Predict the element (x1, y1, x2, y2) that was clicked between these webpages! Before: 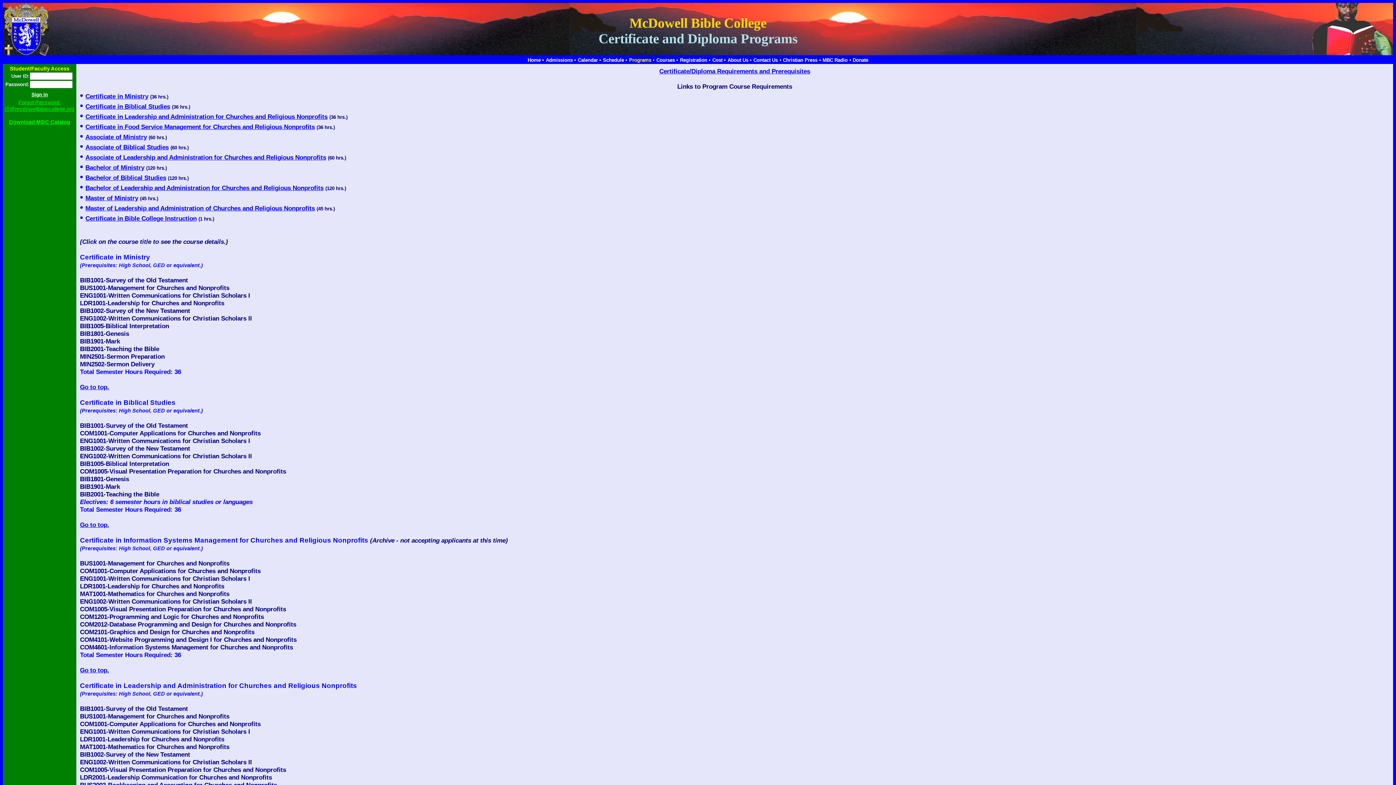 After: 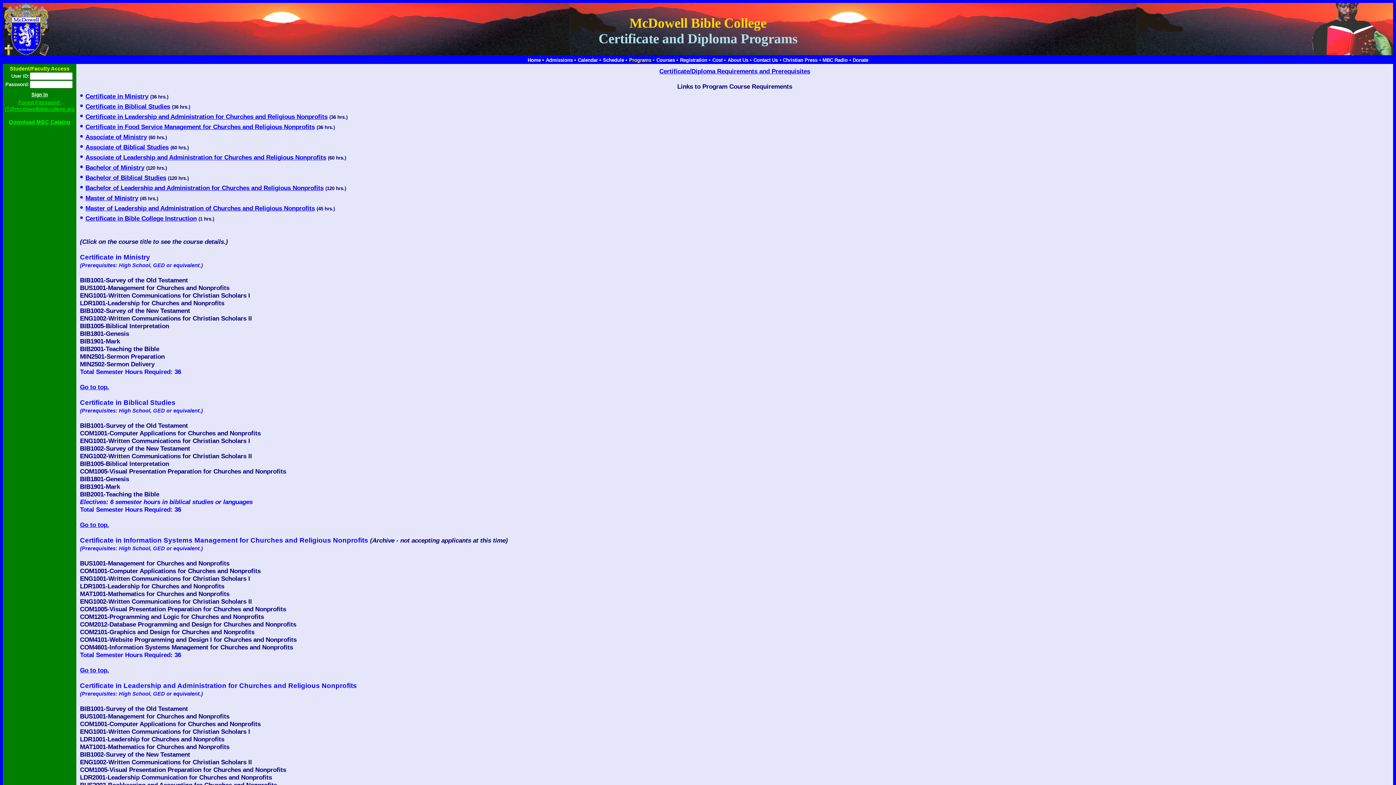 Action: bbox: (849, 57, 868, 62) label: • Donate